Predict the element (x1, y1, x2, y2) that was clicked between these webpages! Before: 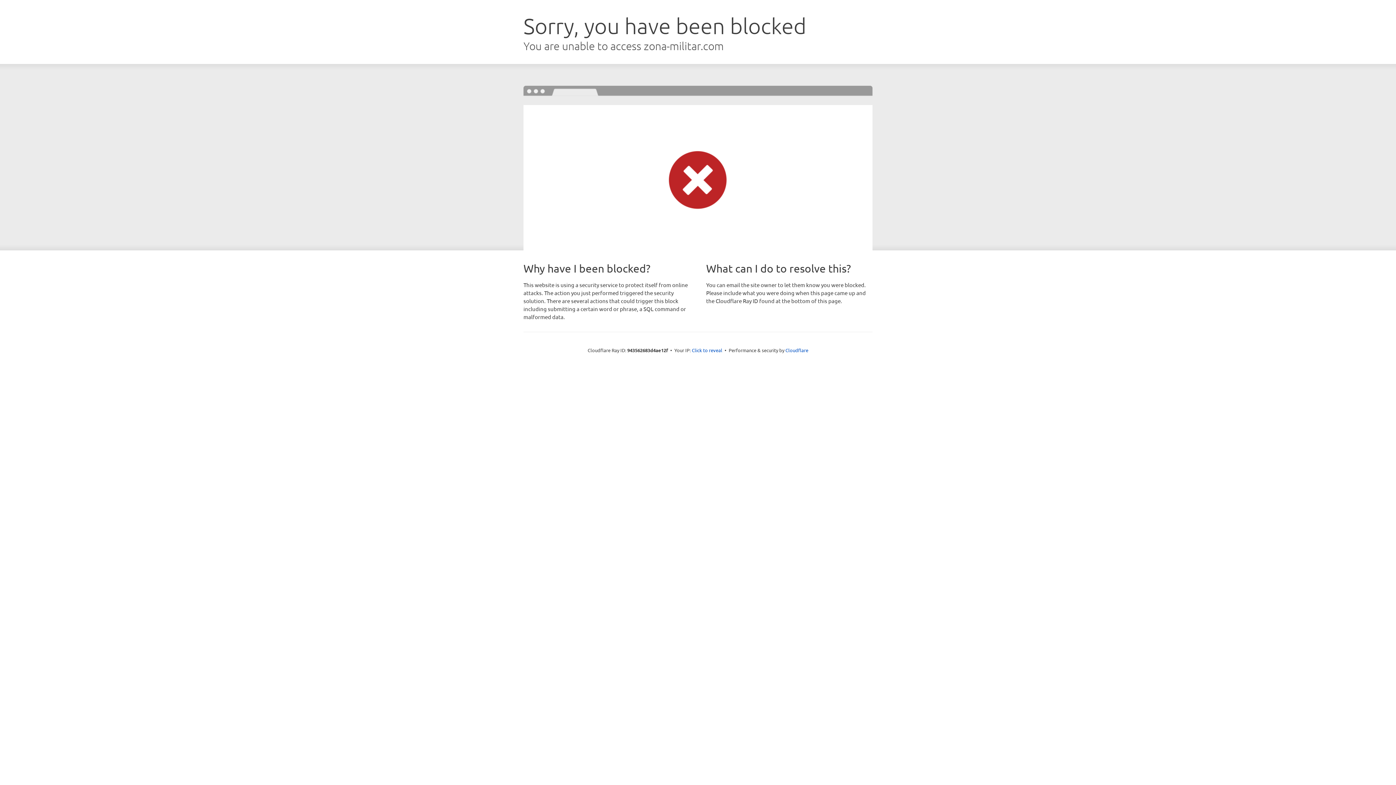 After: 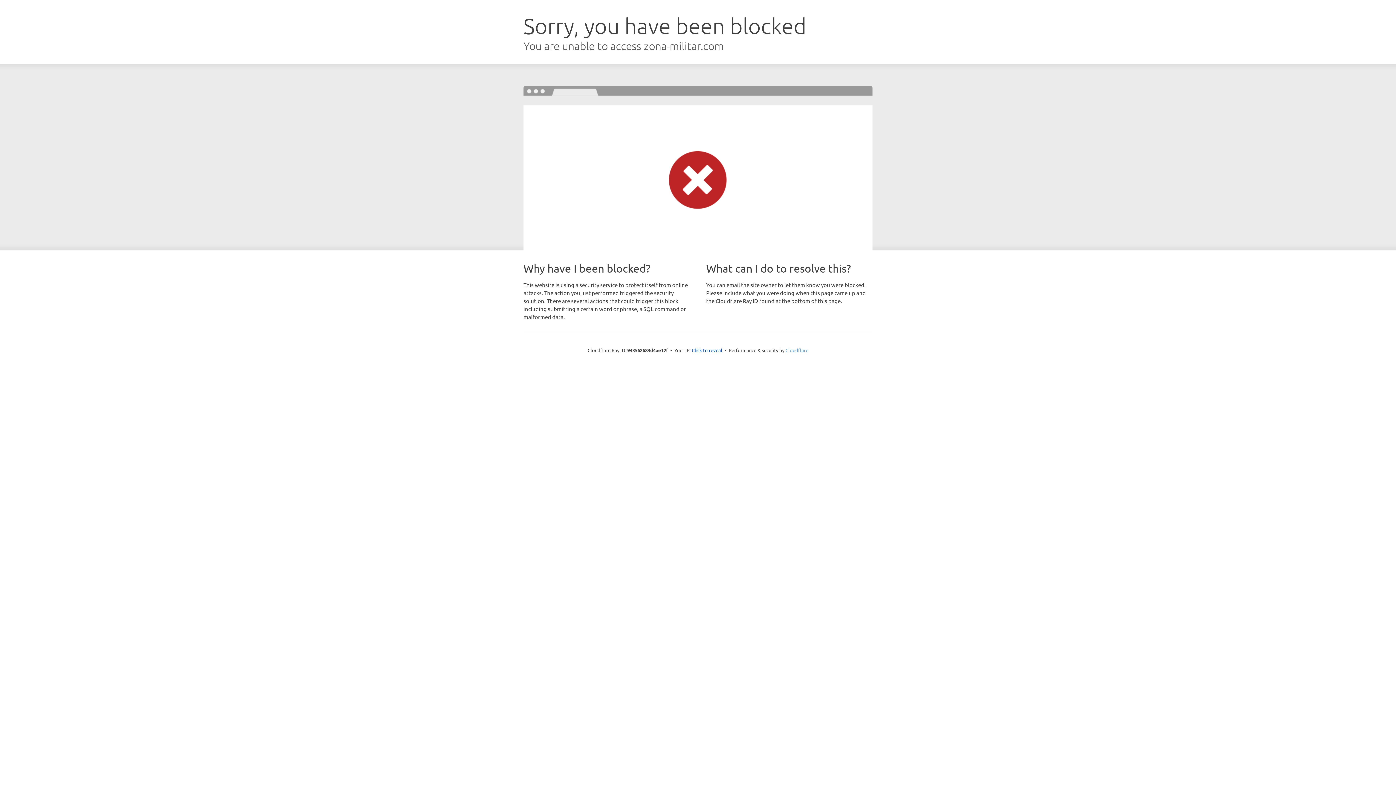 Action: bbox: (785, 347, 808, 353) label: Cloudflare